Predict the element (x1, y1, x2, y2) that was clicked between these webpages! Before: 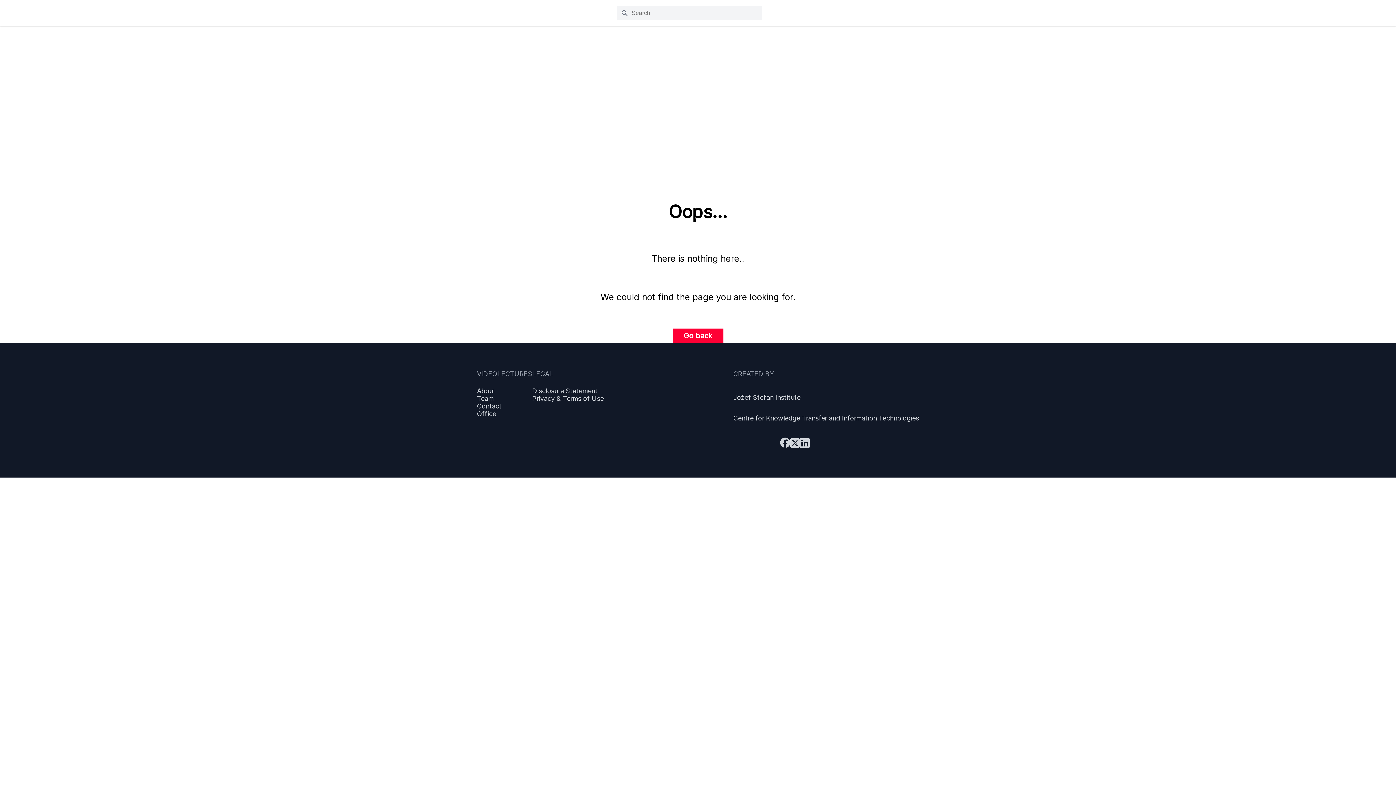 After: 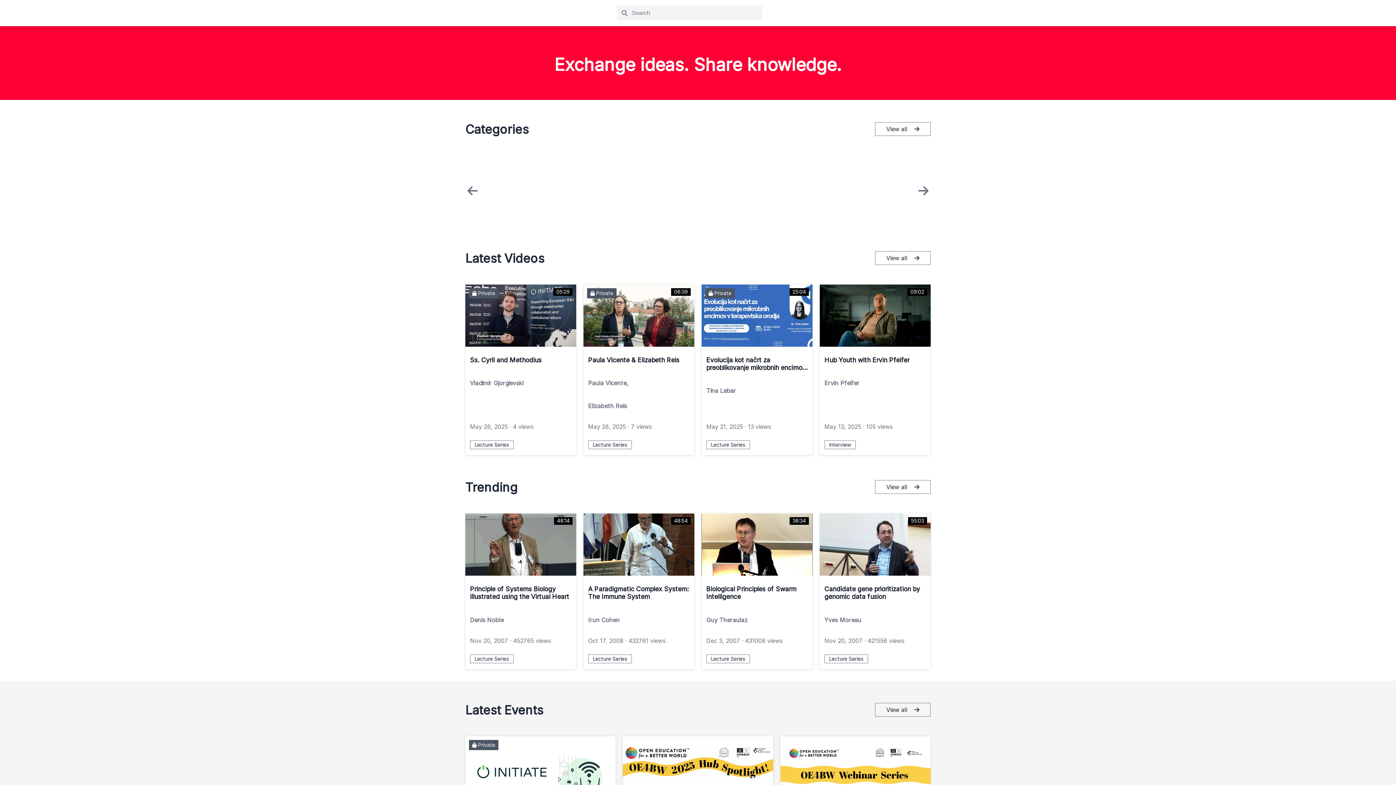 Action: bbox: (465, 12, 531, 19)